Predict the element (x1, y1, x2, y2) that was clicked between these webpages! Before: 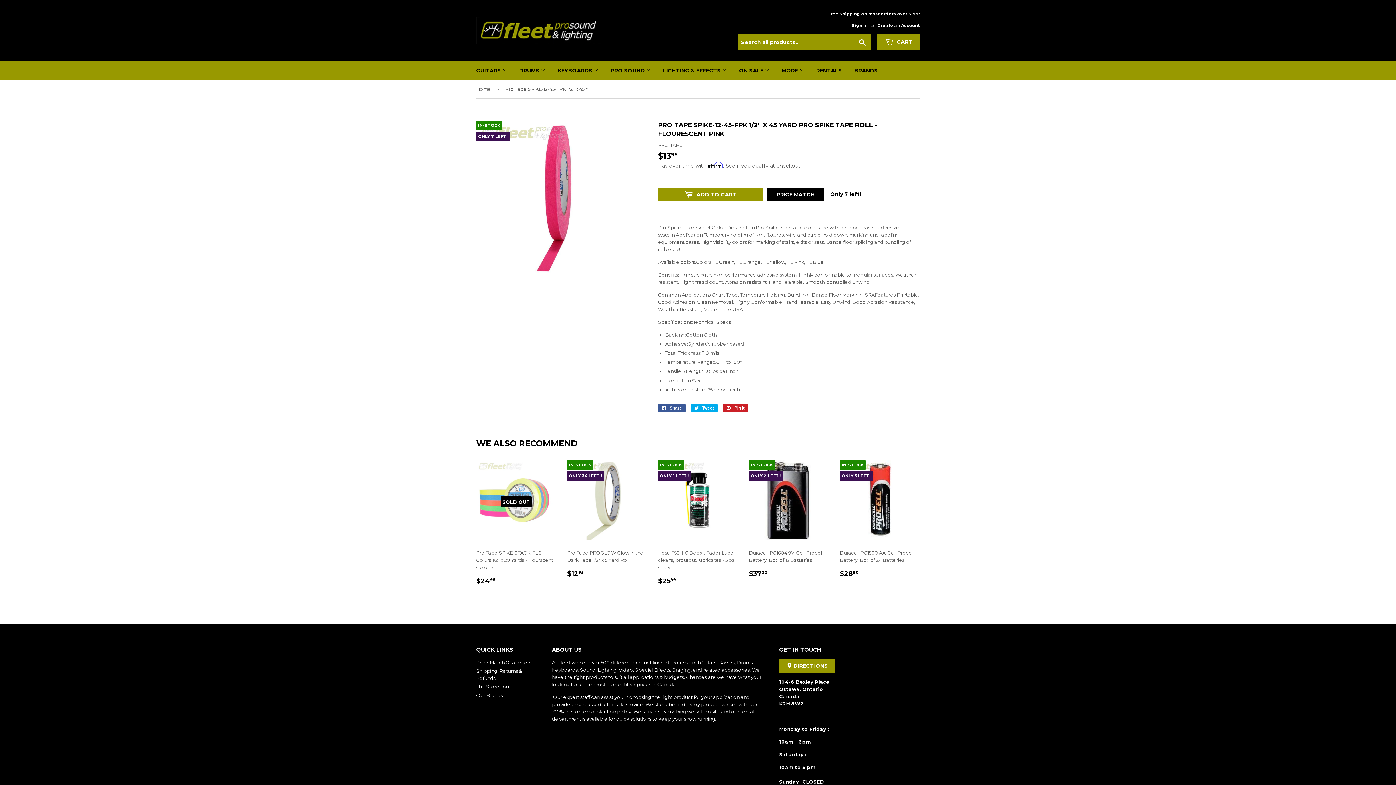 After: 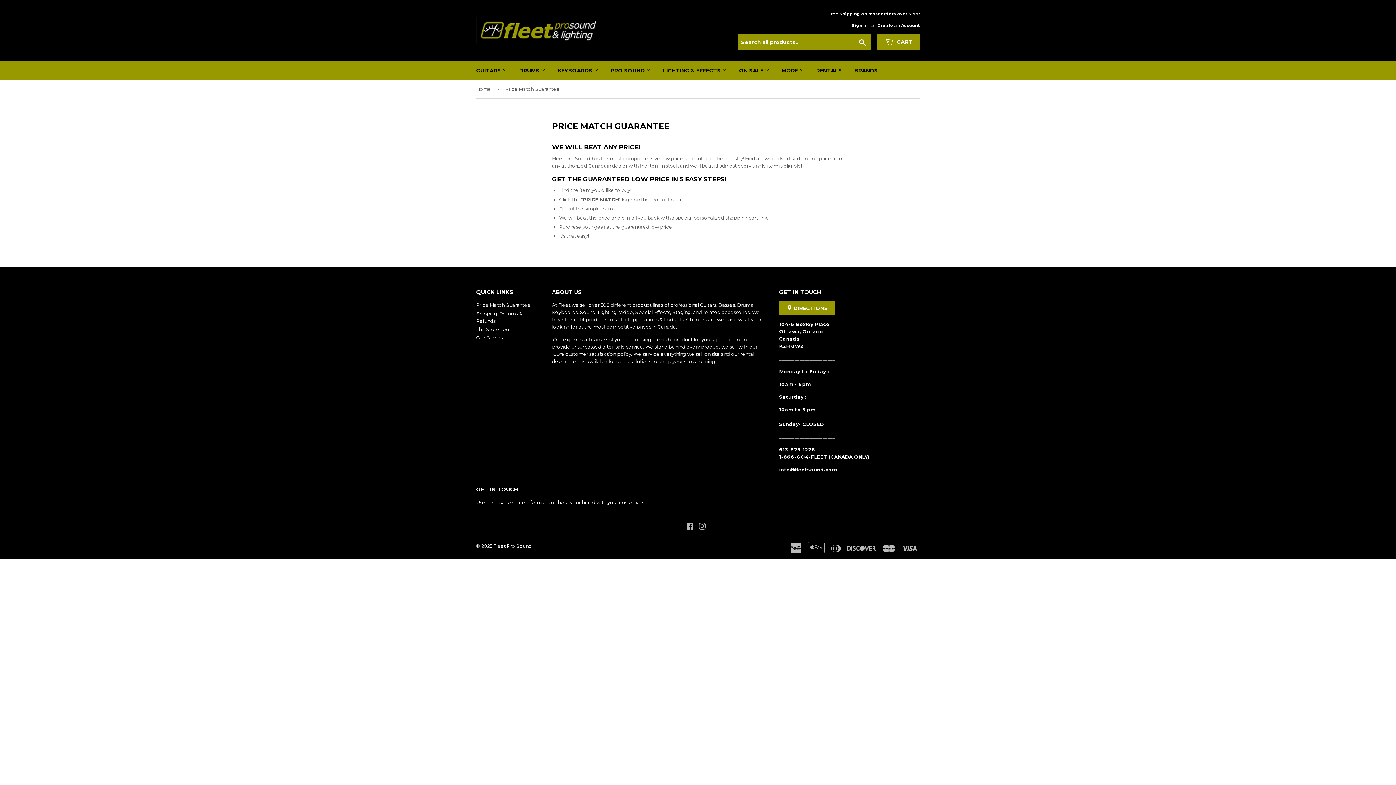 Action: bbox: (476, 659, 530, 665) label: Price Match Guarantee